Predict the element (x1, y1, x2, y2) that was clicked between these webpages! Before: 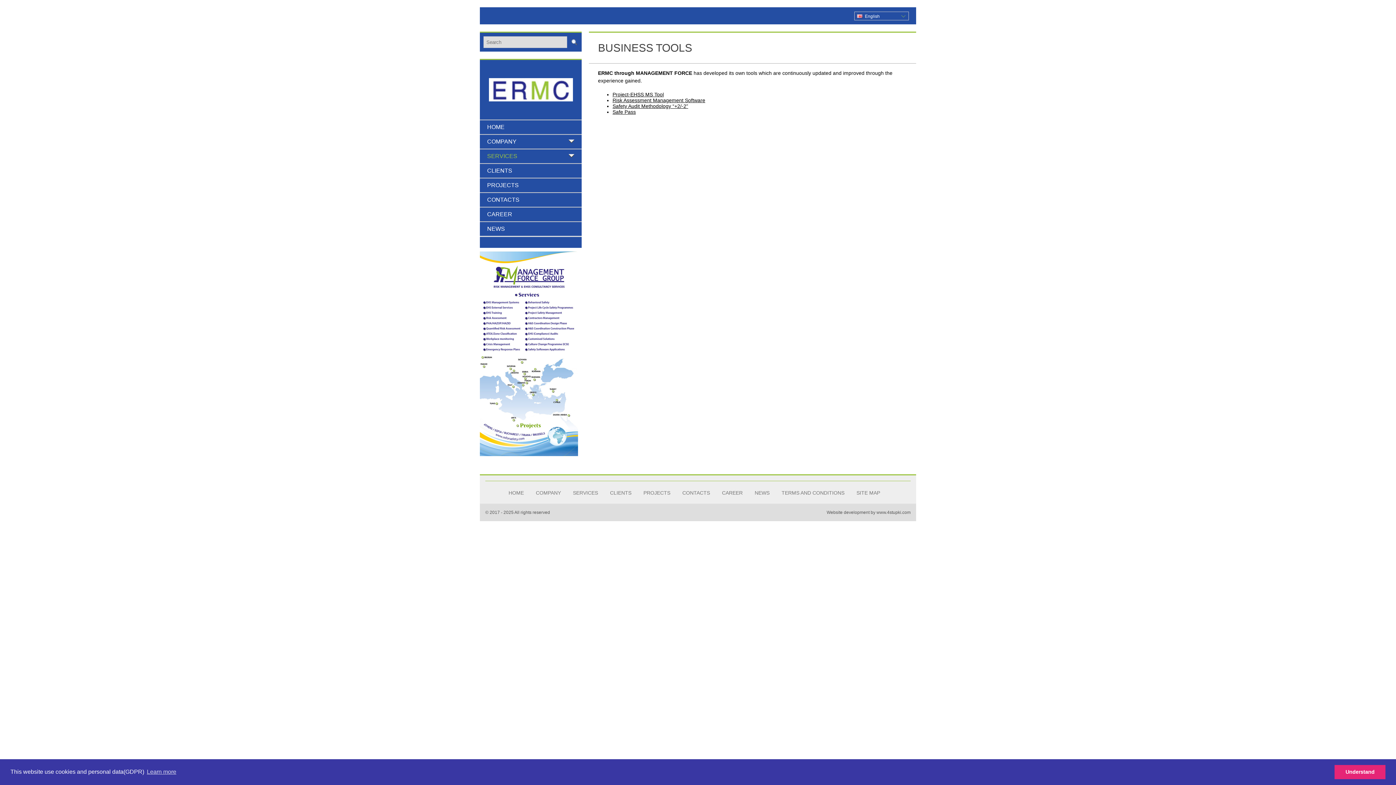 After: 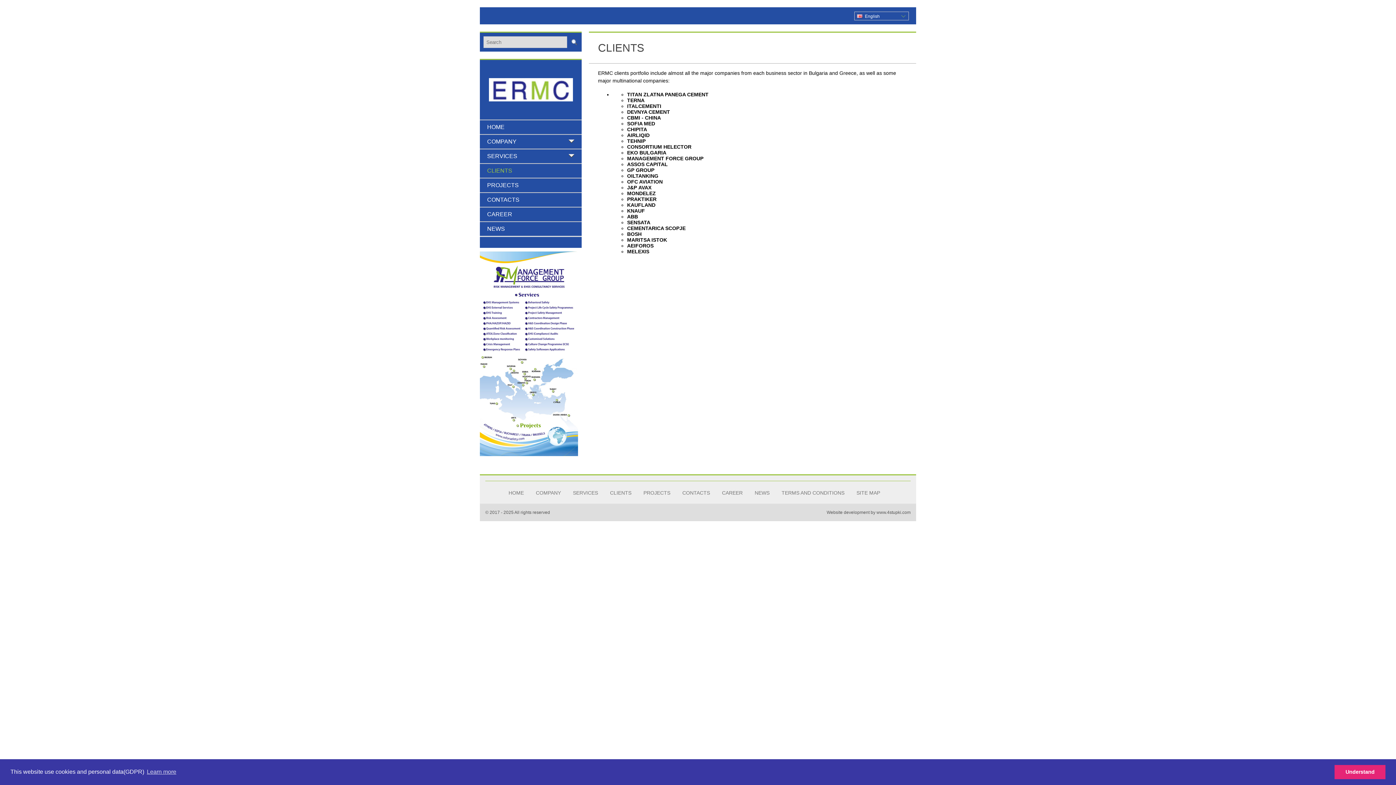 Action: label: CLIENTS bbox: (608, 486, 633, 498)